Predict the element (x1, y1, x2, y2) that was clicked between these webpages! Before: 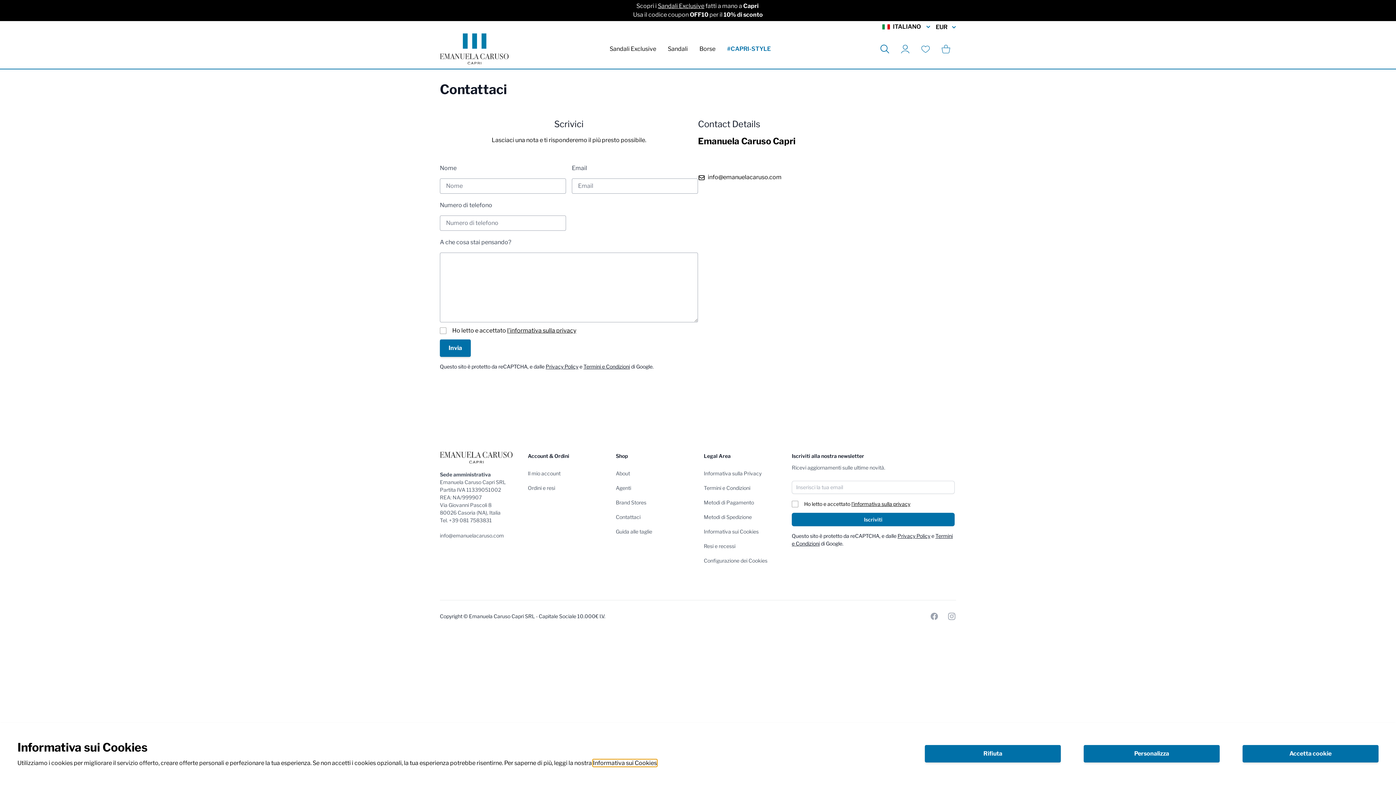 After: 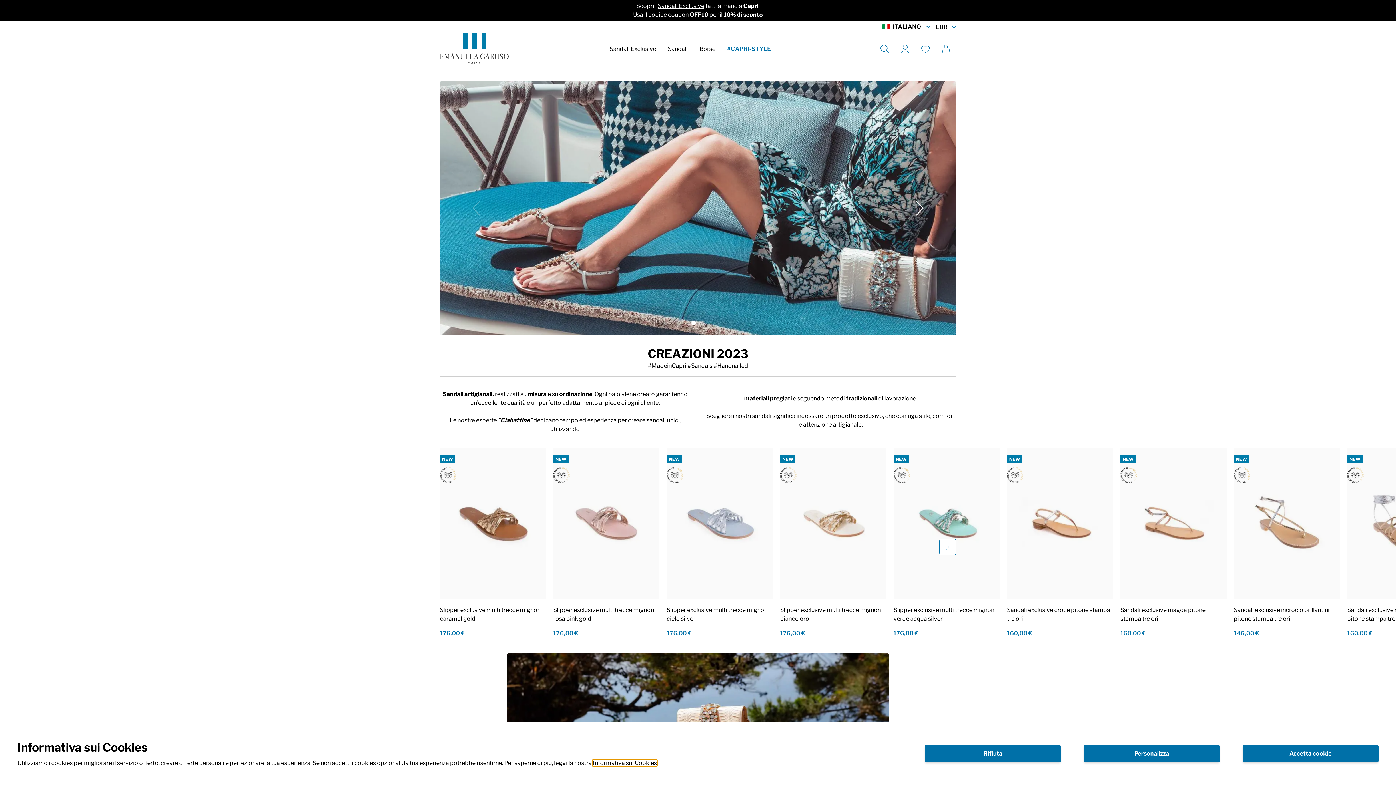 Action: label: store logo bbox: (440, 33, 508, 64)